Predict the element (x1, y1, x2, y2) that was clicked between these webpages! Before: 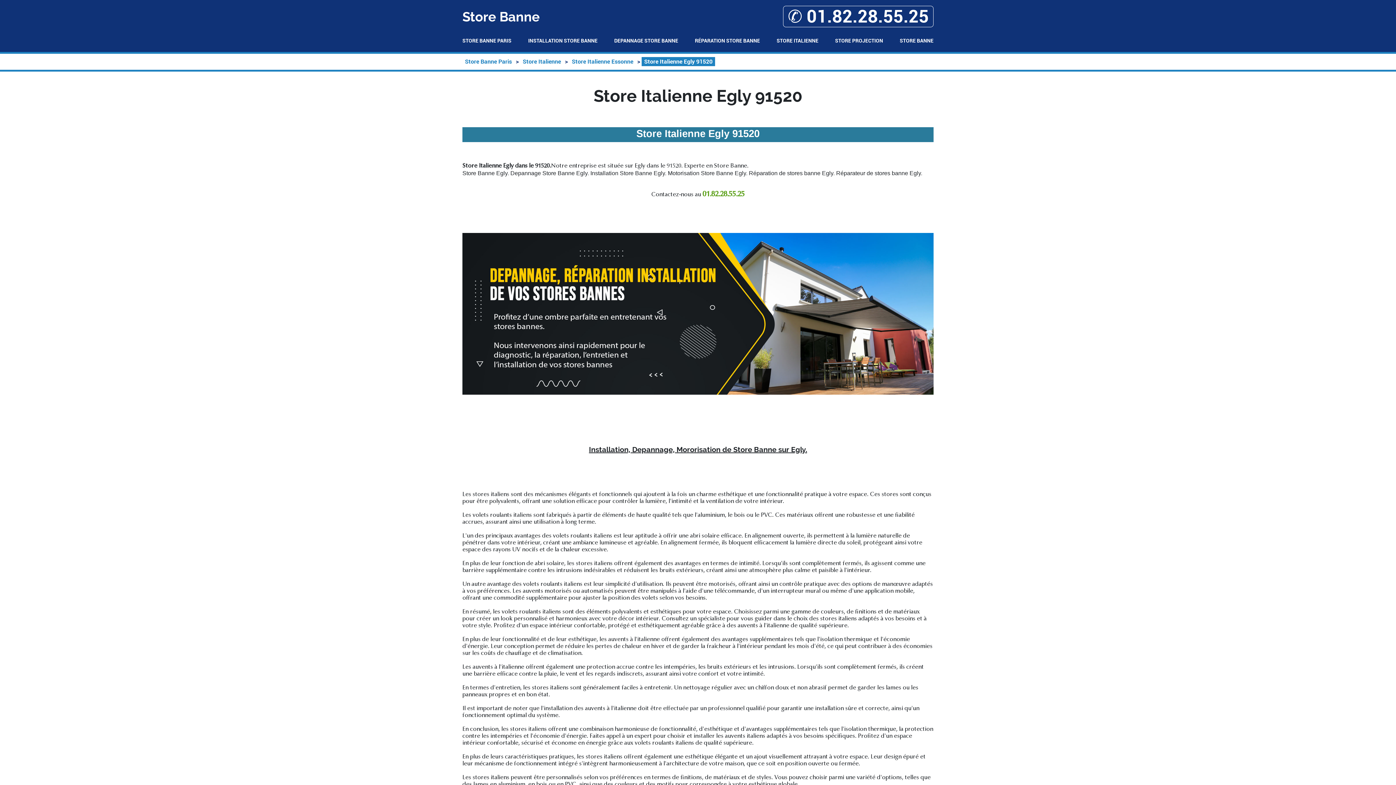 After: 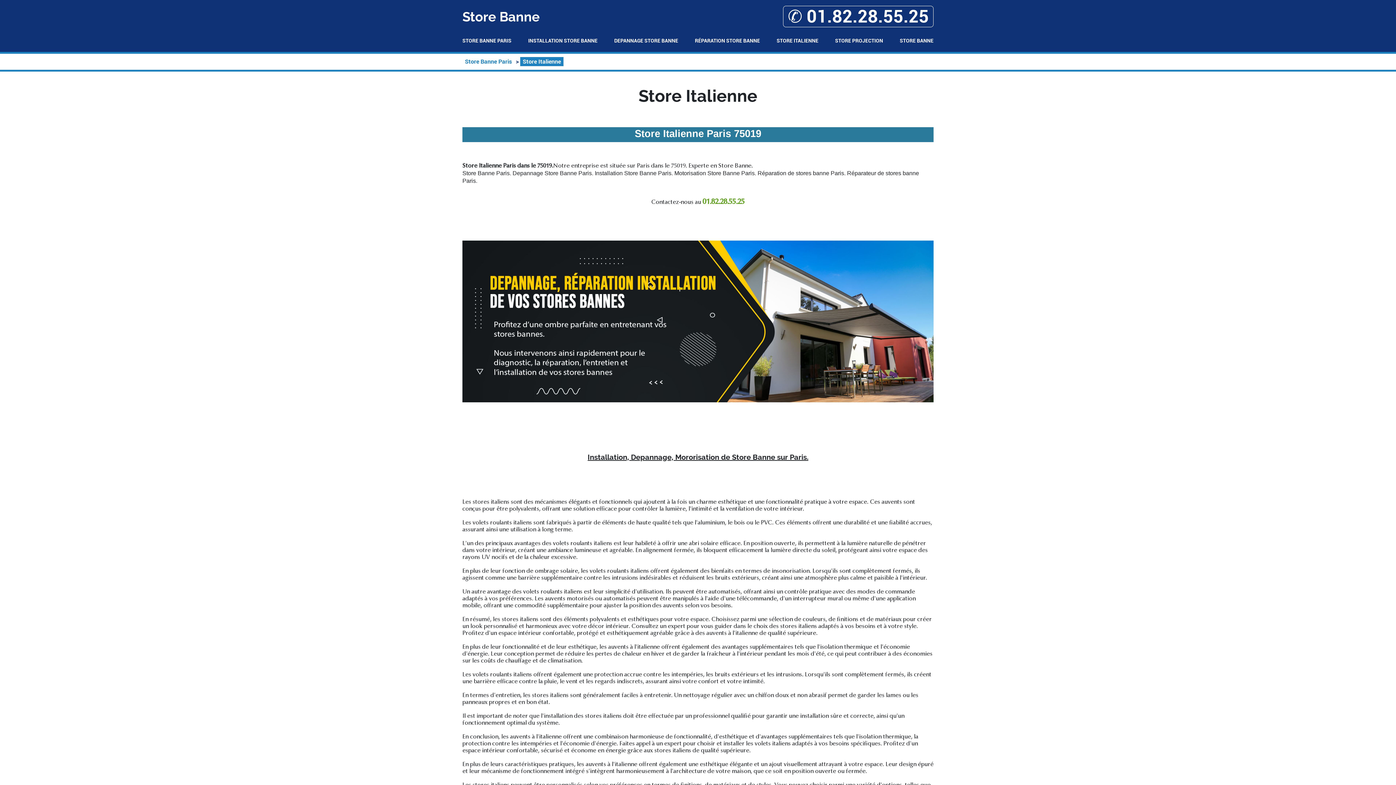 Action: bbox: (520, 57, 563, 66) label: Store Italienne